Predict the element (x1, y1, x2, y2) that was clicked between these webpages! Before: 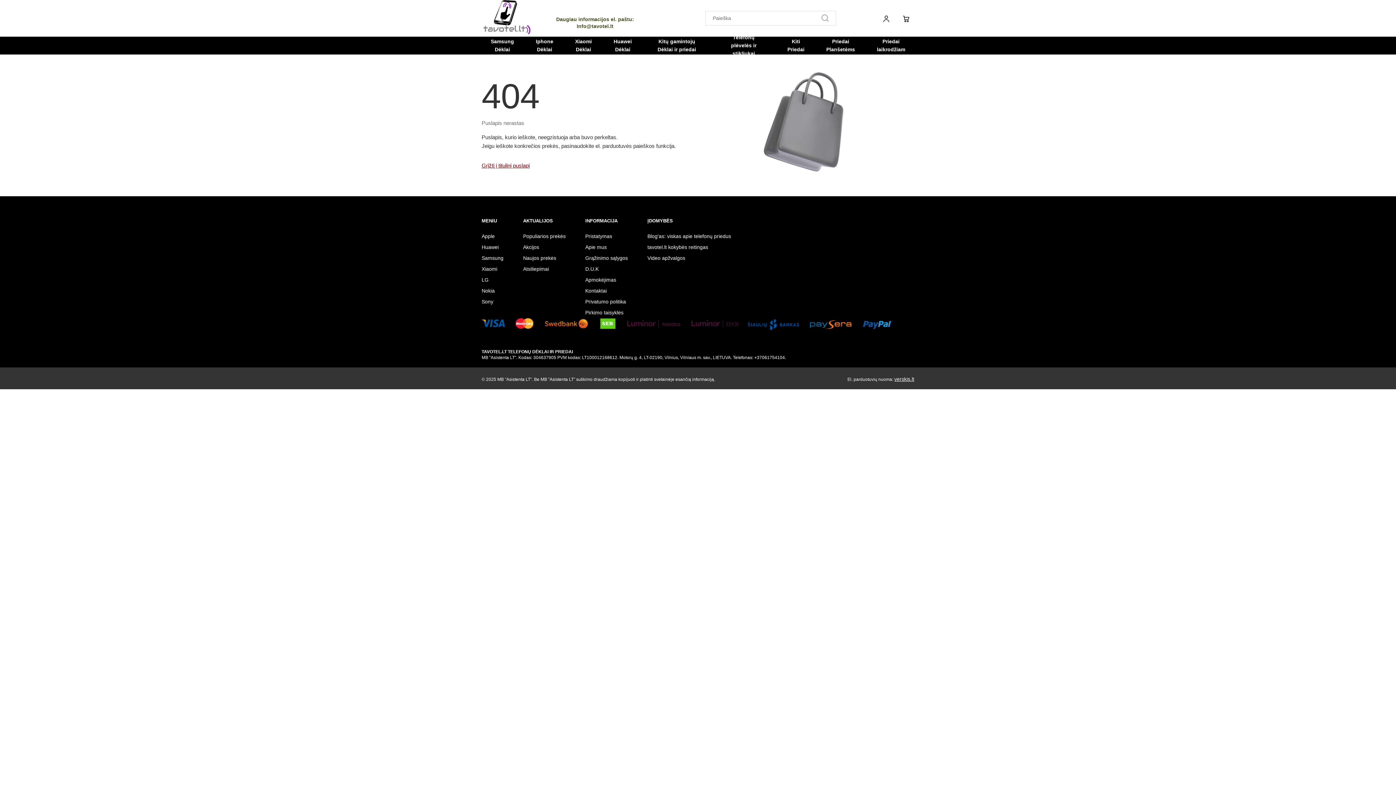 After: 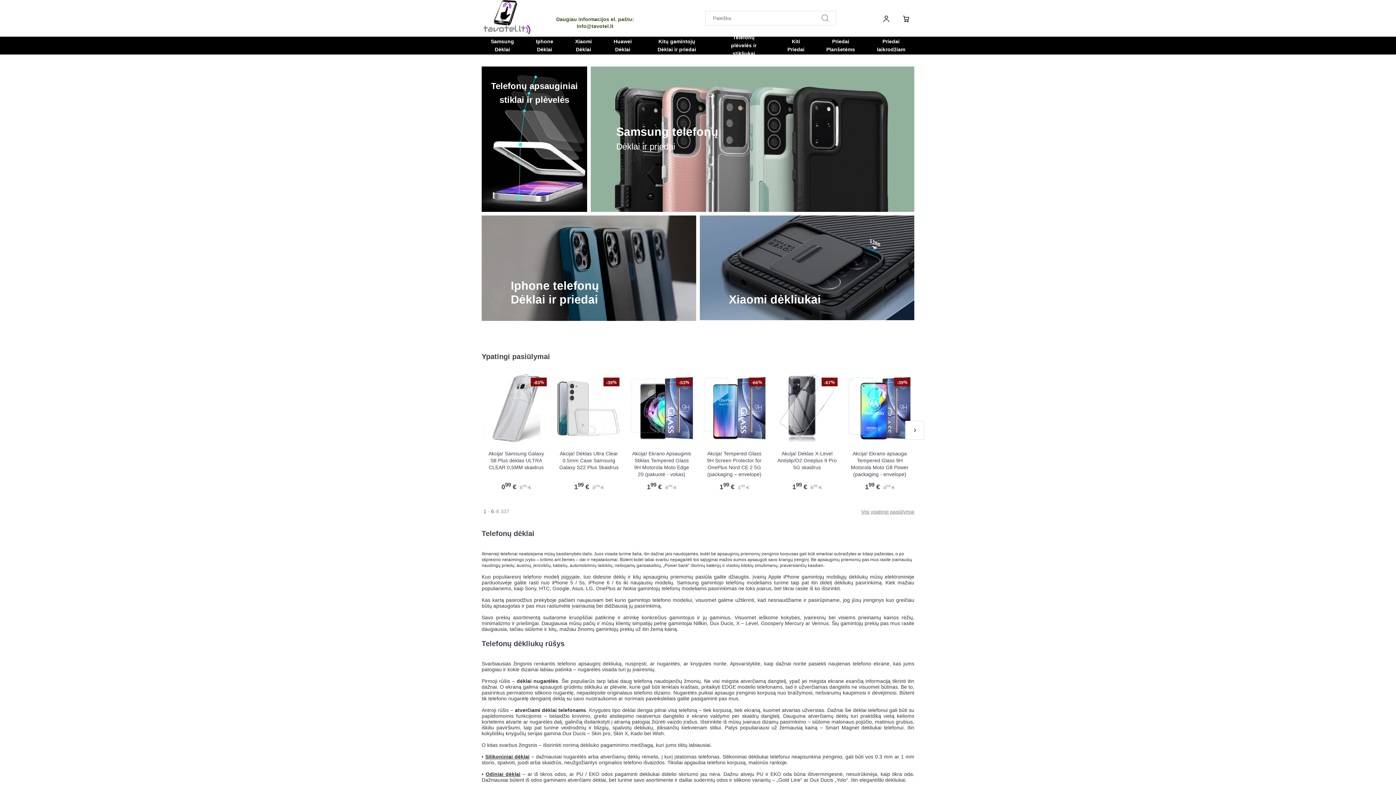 Action: label: Grįžti į titulinį puslapį bbox: (481, 161, 914, 170)